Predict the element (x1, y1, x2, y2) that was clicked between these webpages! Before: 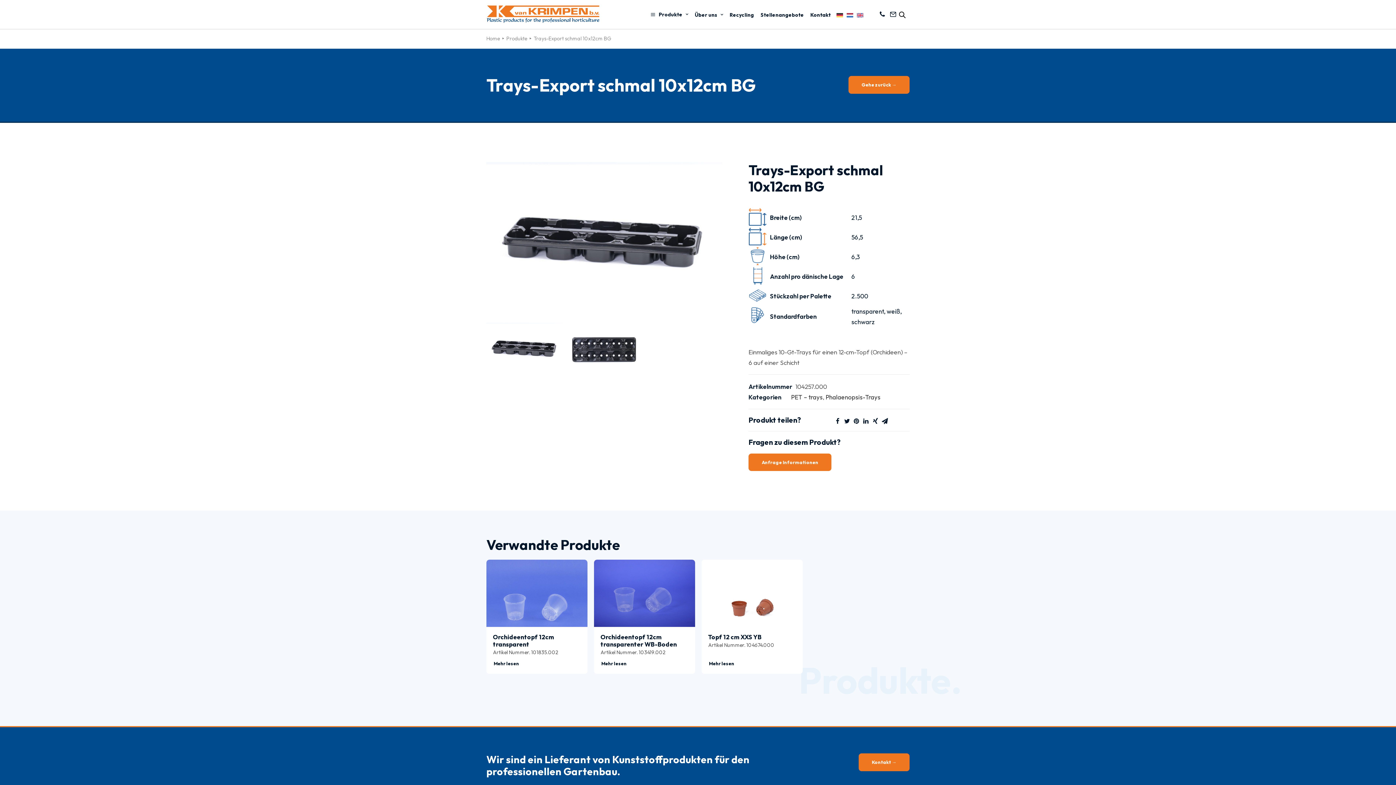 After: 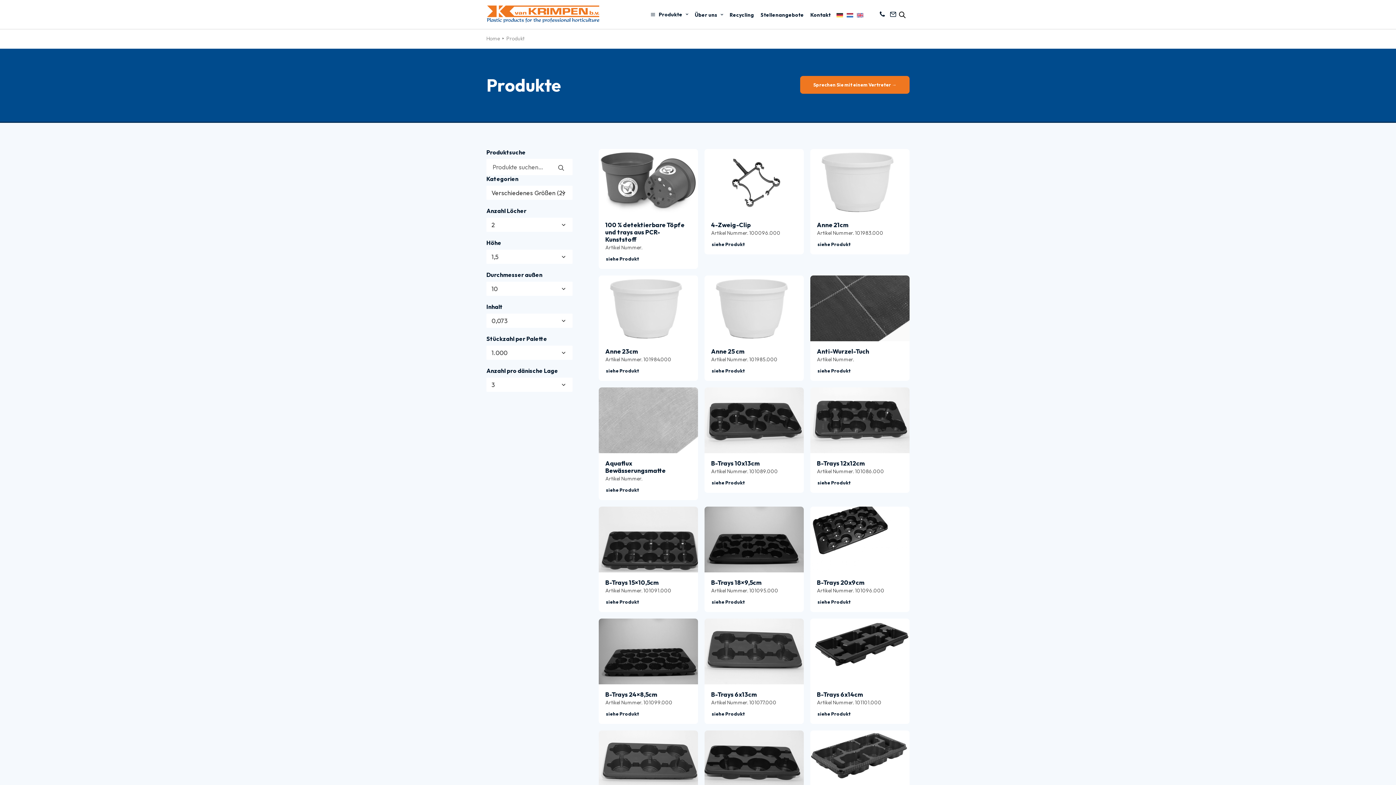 Action: label: Produkte bbox: (506, 35, 527, 41)